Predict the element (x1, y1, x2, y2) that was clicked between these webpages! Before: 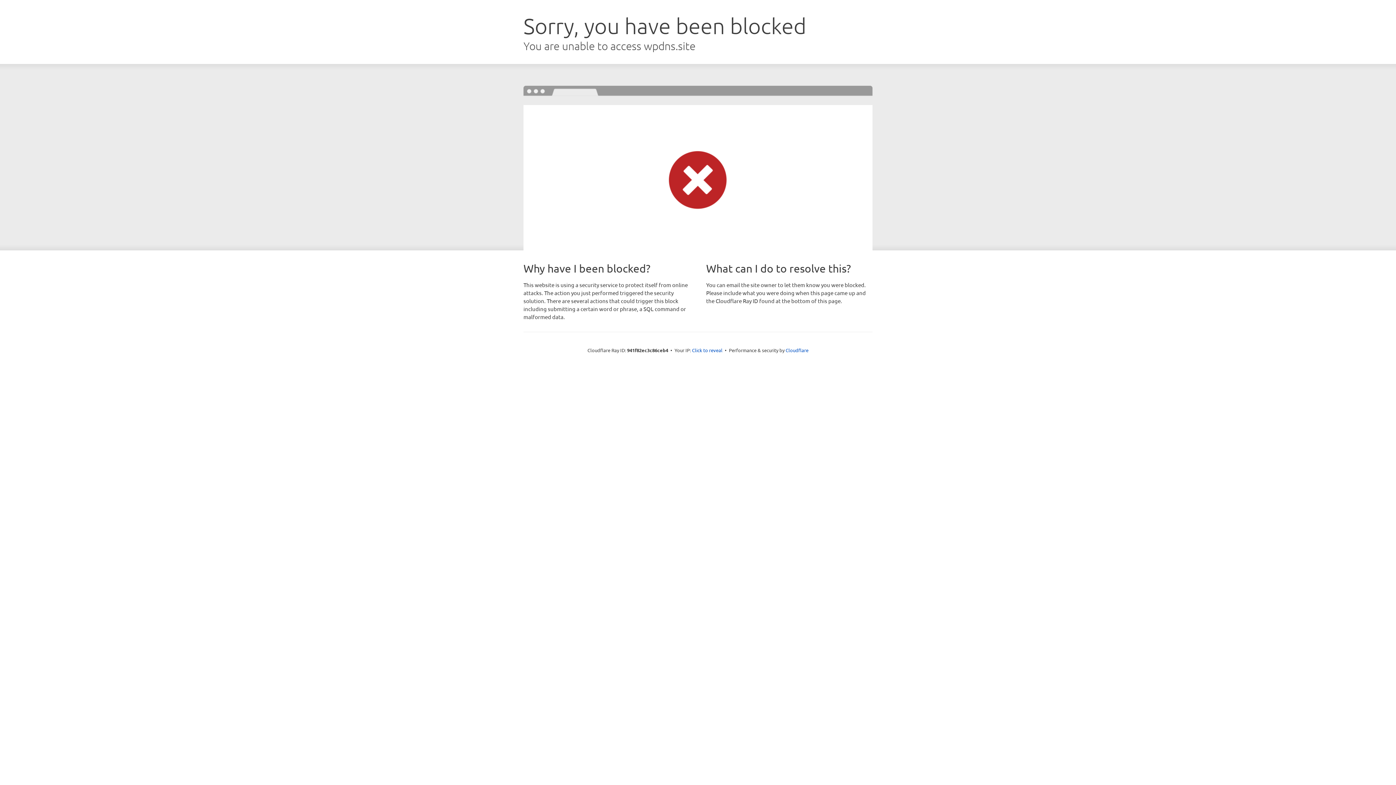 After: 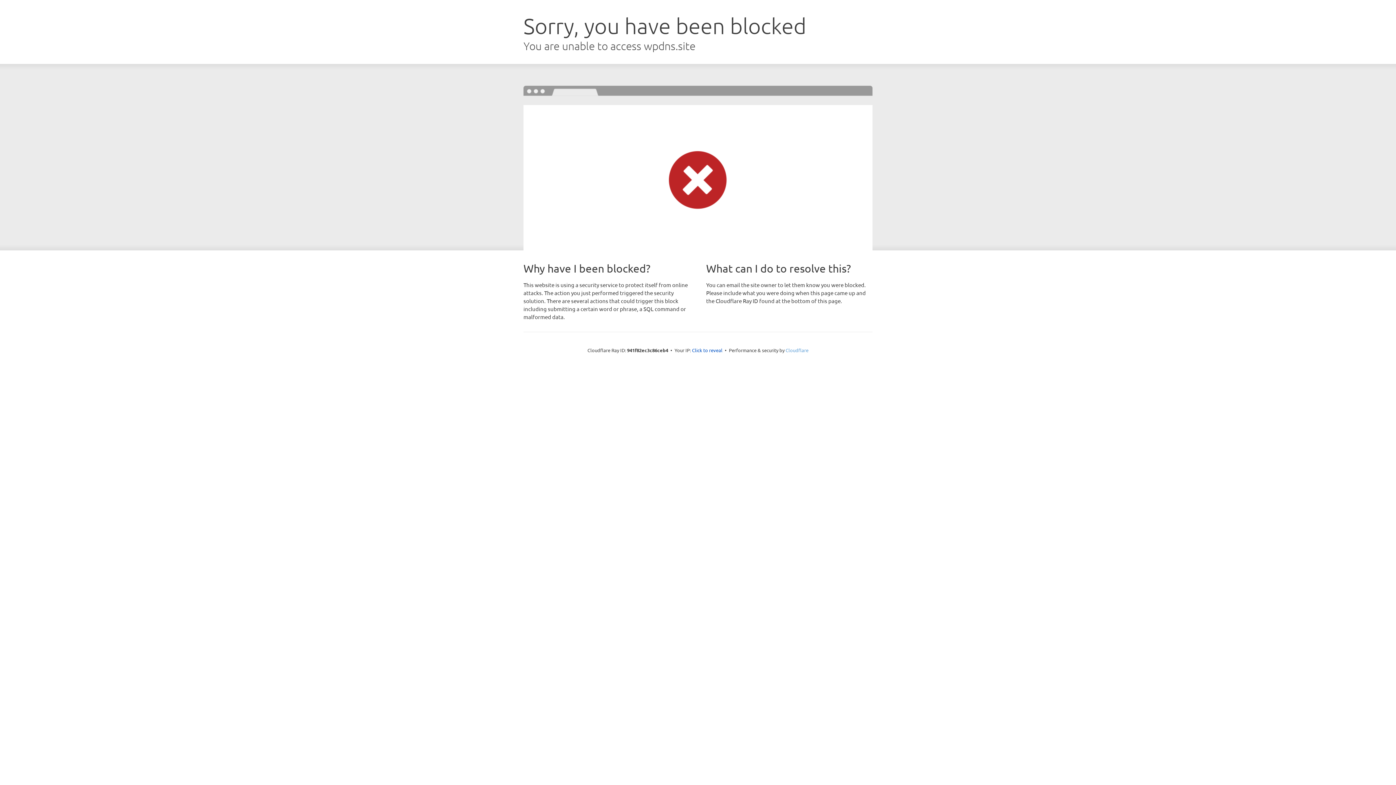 Action: bbox: (785, 347, 808, 353) label: Cloudflare